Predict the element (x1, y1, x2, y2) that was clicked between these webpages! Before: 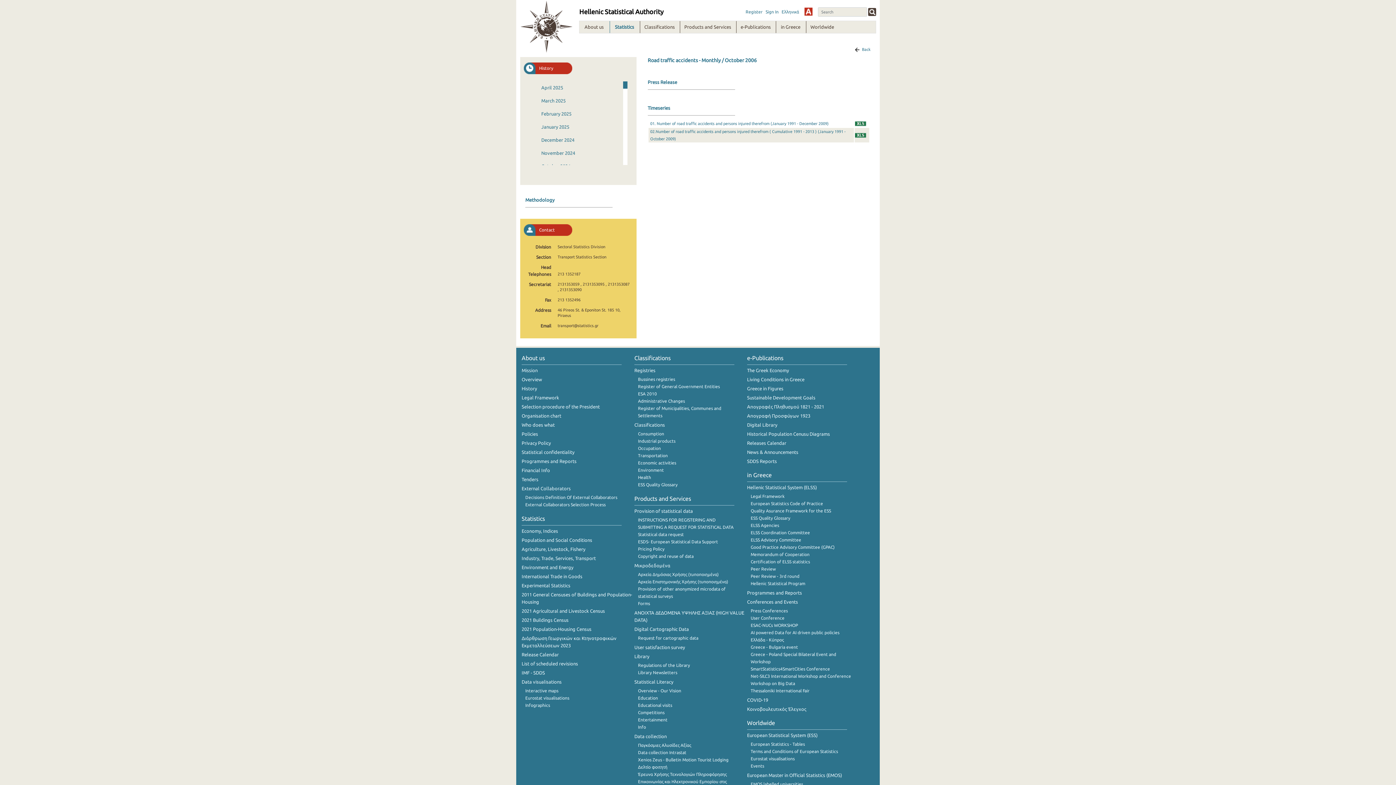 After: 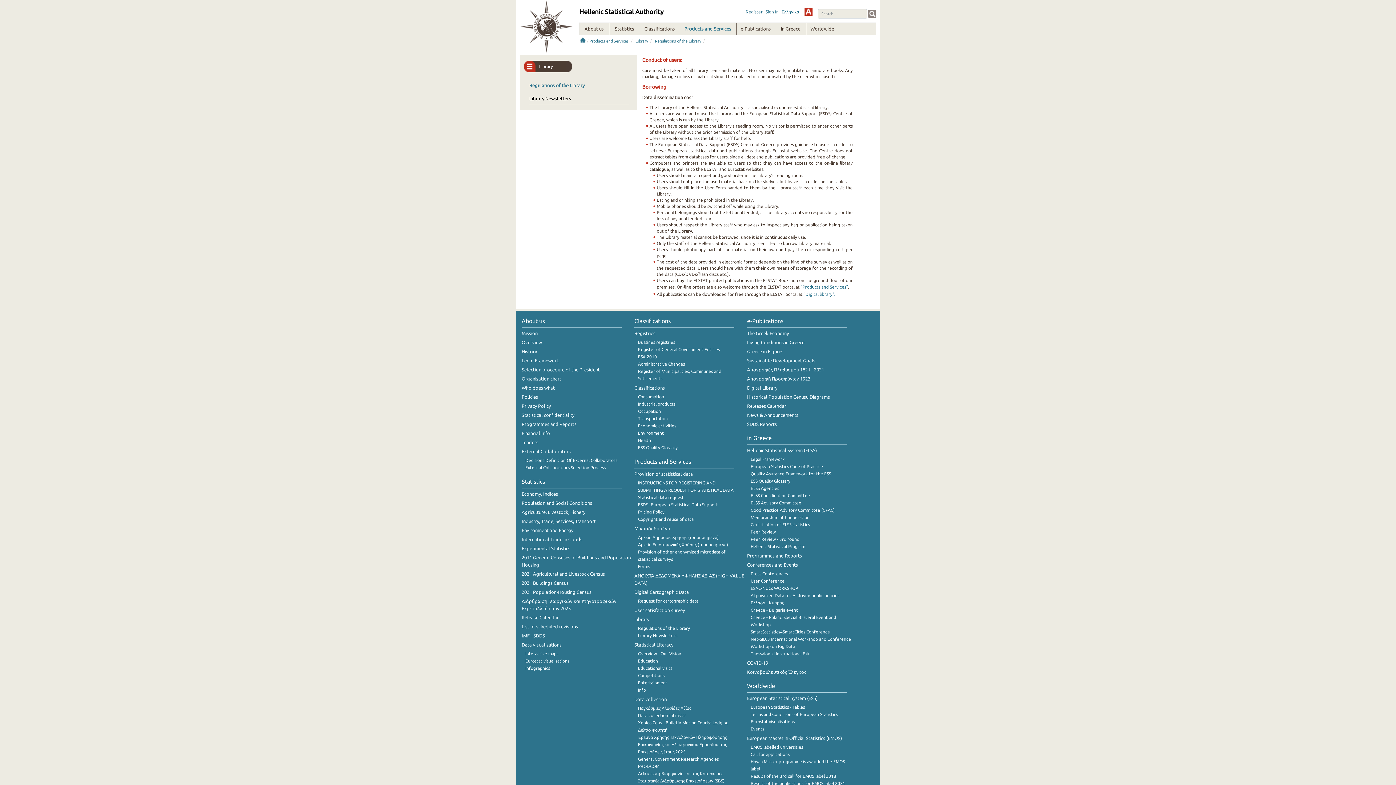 Action: label: Regulations of the Library bbox: (638, 663, 690, 668)